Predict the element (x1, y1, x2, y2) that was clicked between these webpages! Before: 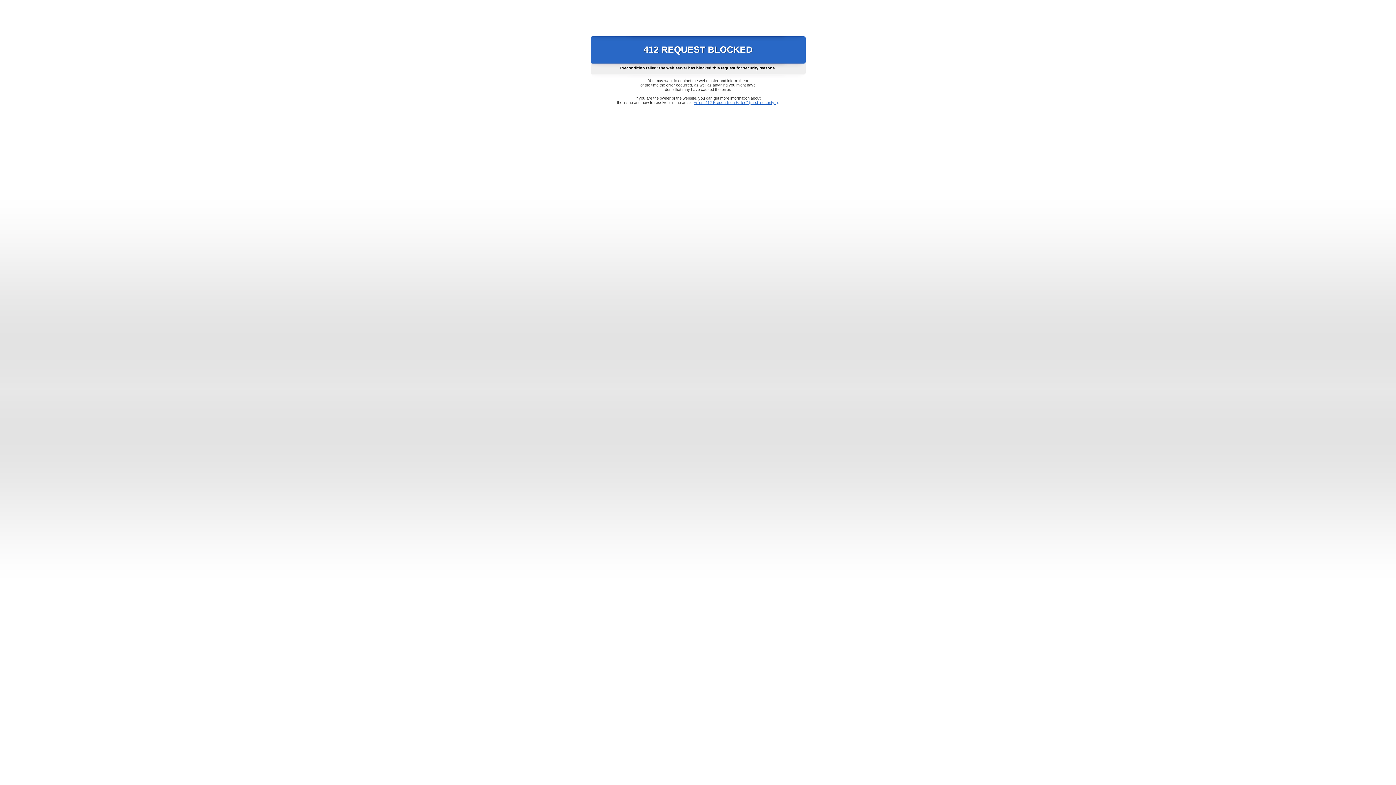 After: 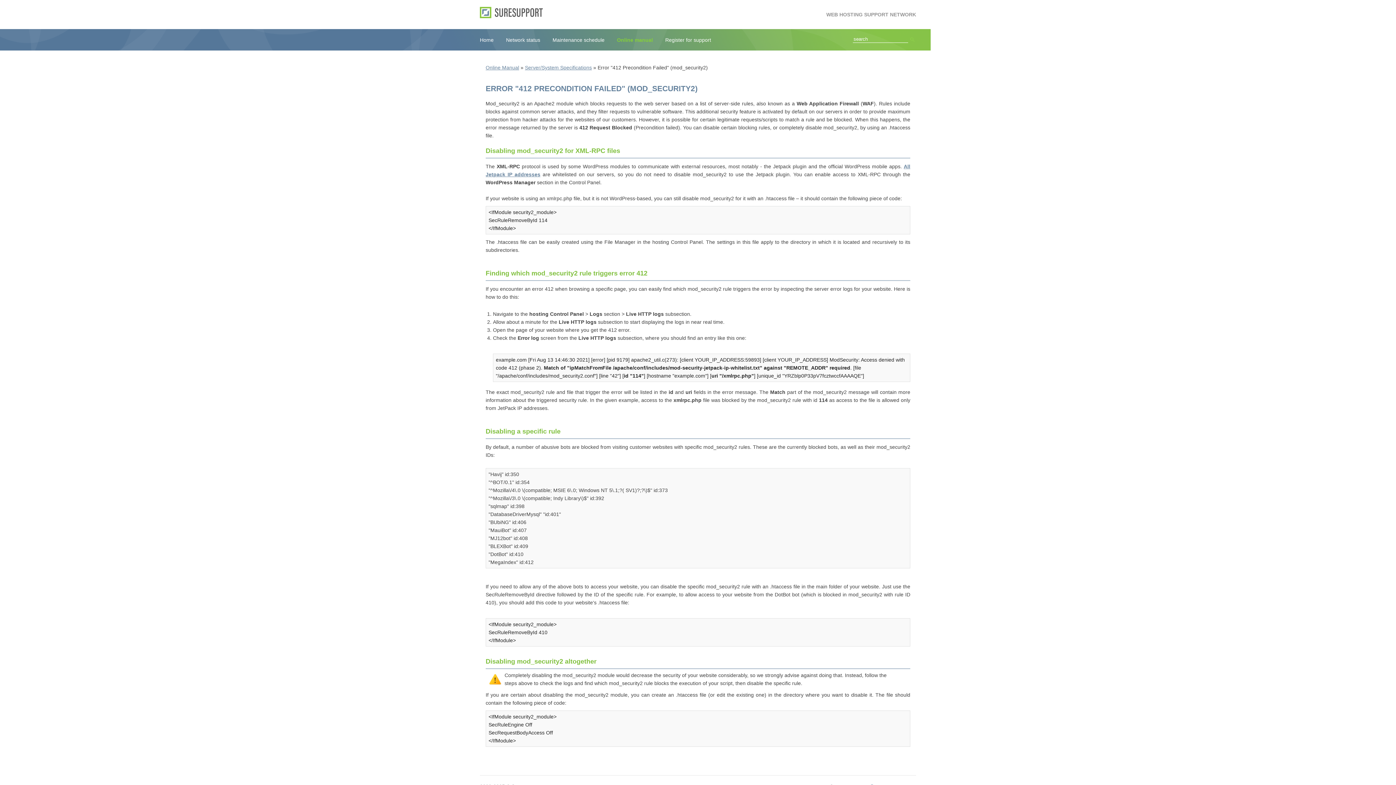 Action: bbox: (693, 100, 778, 104) label: Error "412 Precondition Failed" (mod_security2)